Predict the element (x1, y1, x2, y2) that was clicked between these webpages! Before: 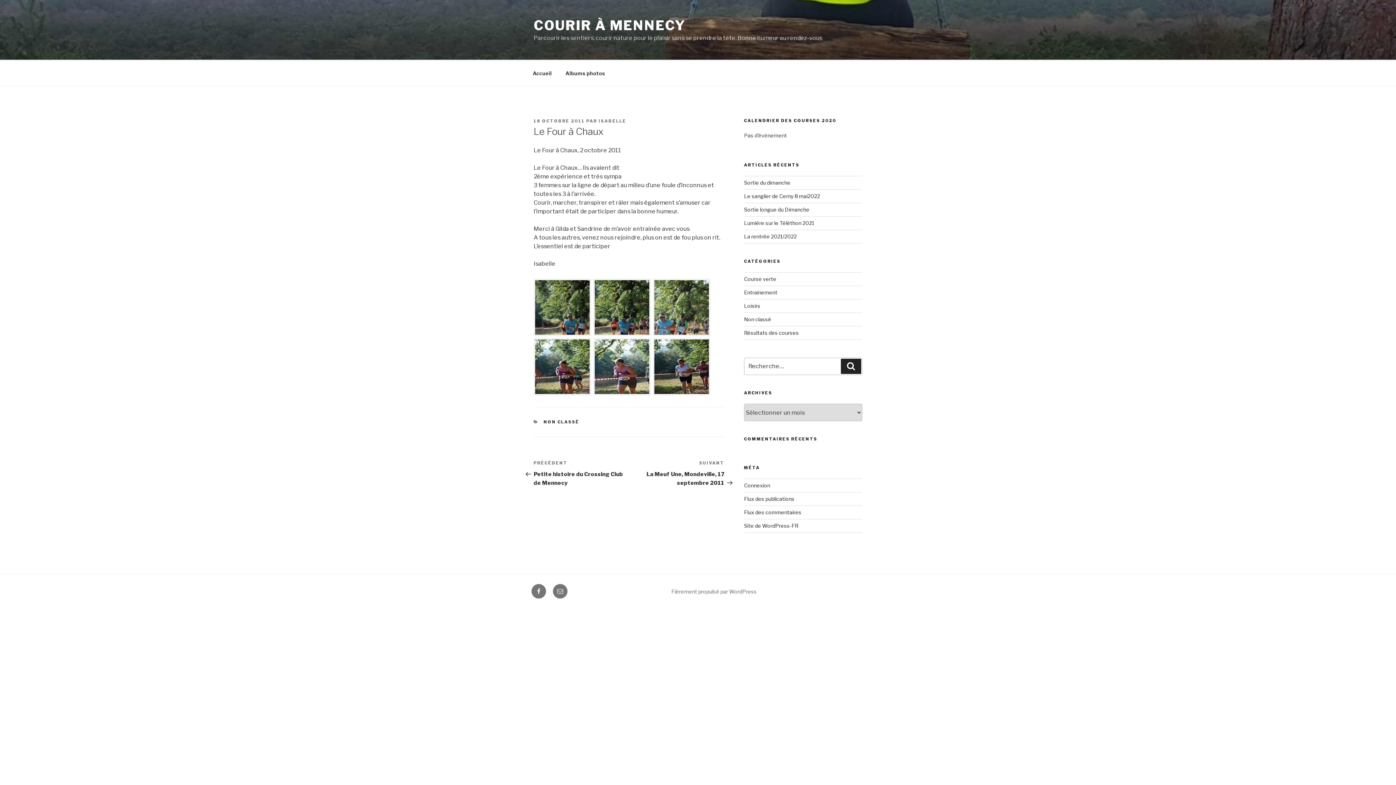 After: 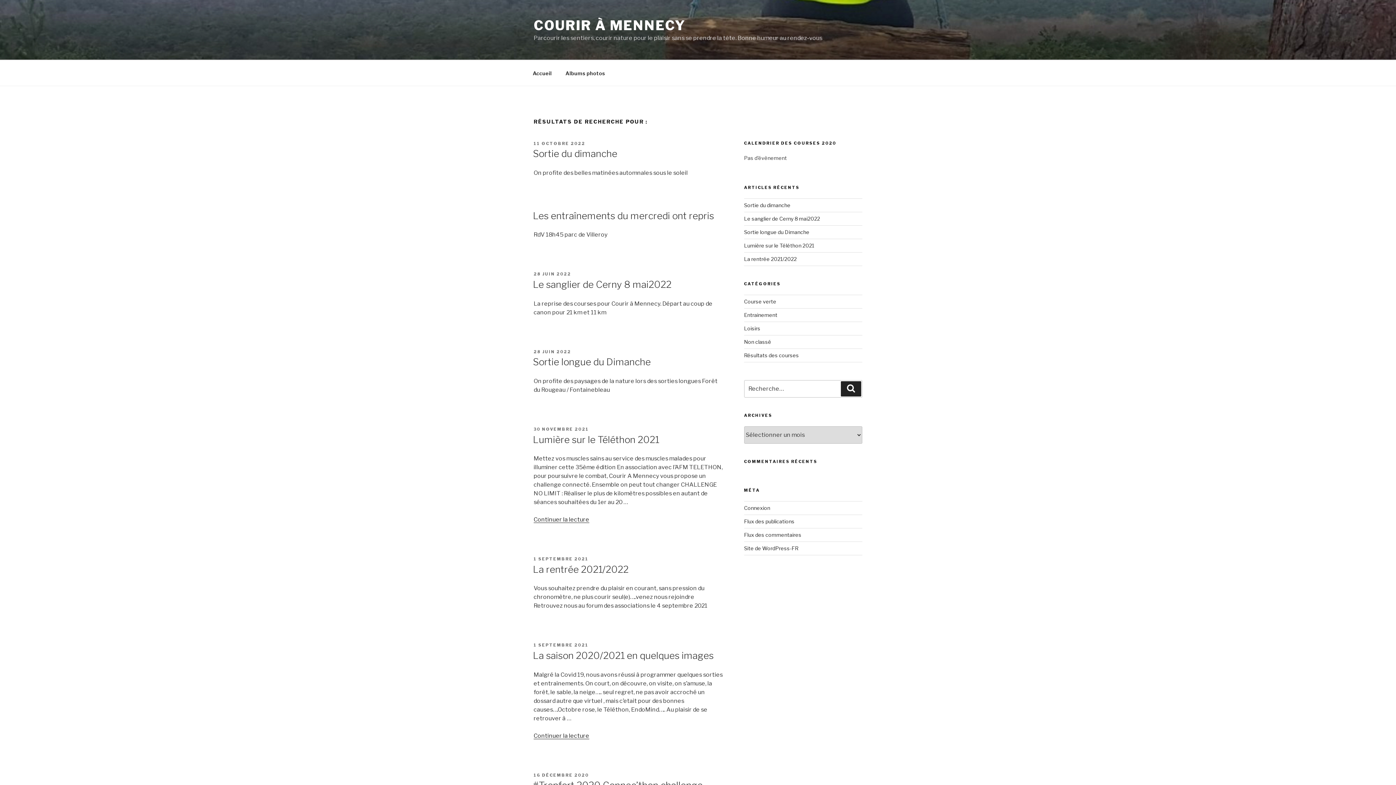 Action: label: Recherche bbox: (841, 358, 861, 374)